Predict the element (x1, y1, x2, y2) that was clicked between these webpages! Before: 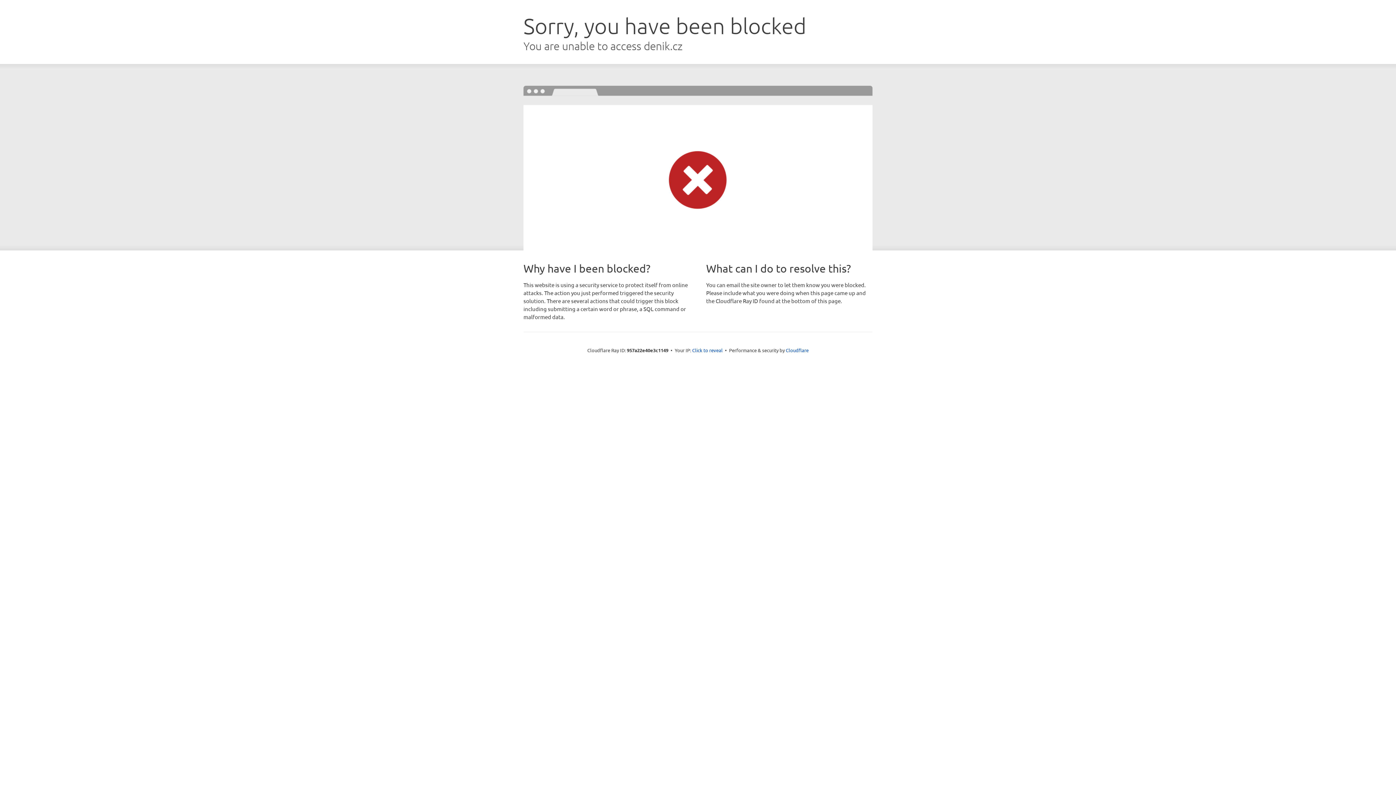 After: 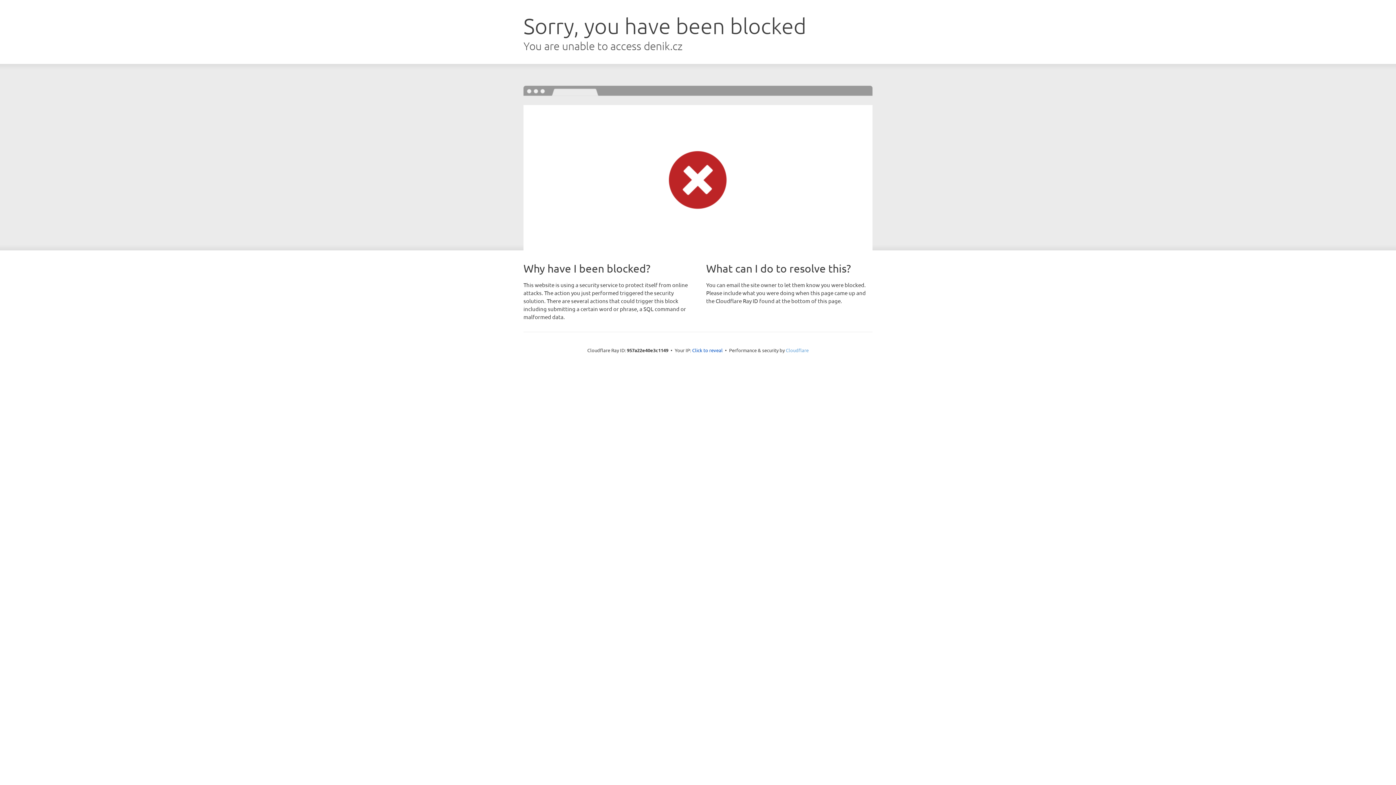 Action: bbox: (786, 347, 808, 353) label: Cloudflare